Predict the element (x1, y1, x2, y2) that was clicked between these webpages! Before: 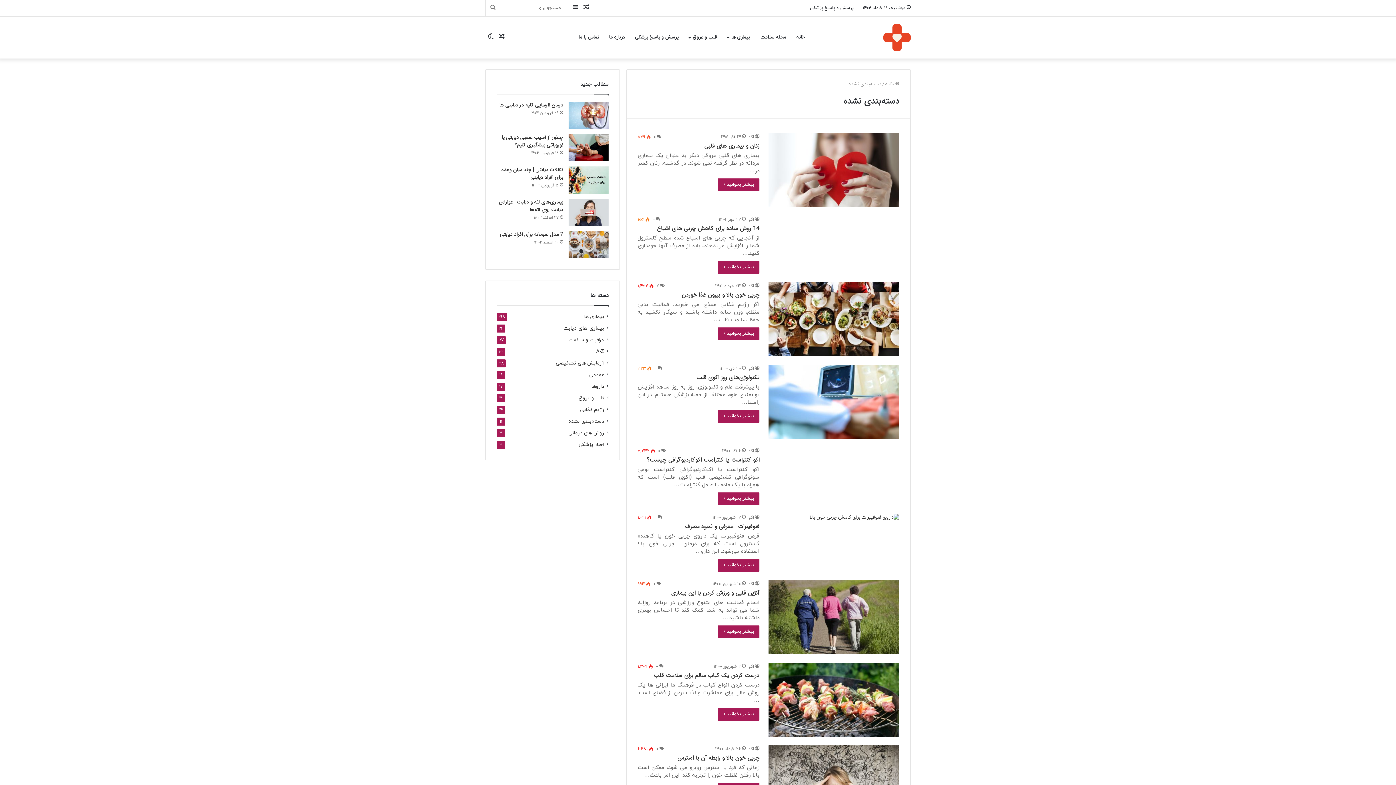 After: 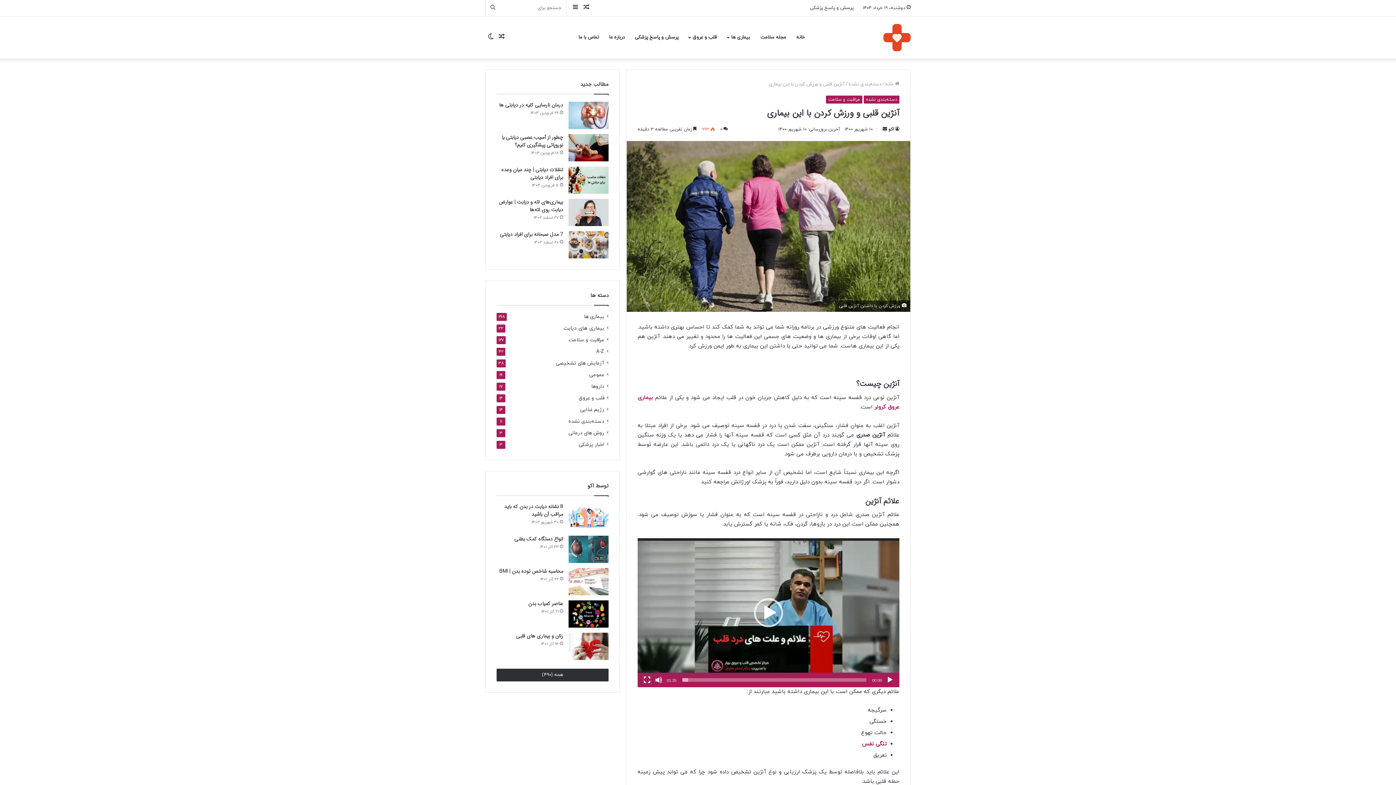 Action: bbox: (768, 580, 899, 654) label: آنژین قلبی و ورزش کردن با این بیماری